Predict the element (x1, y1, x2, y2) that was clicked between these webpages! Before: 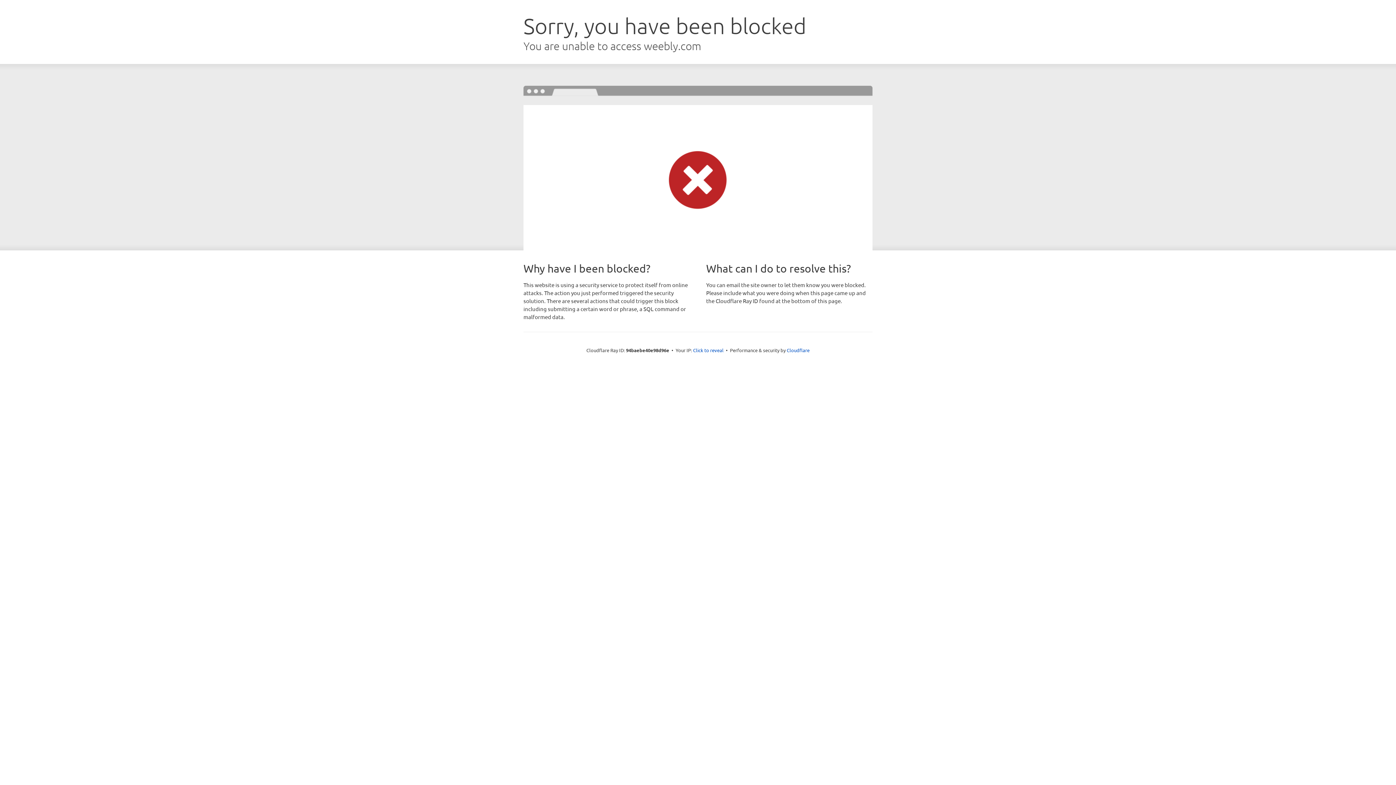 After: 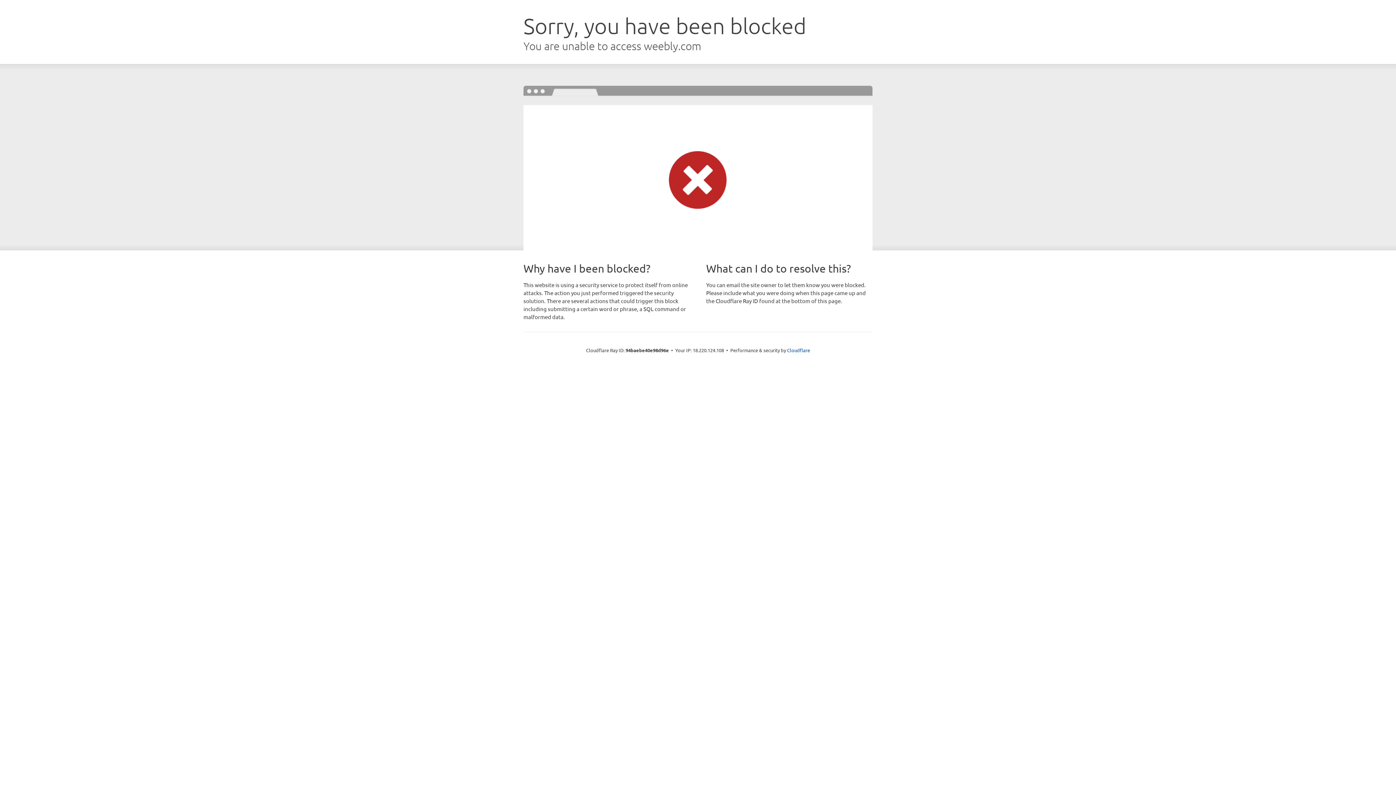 Action: bbox: (693, 346, 723, 353) label: Click to reveal